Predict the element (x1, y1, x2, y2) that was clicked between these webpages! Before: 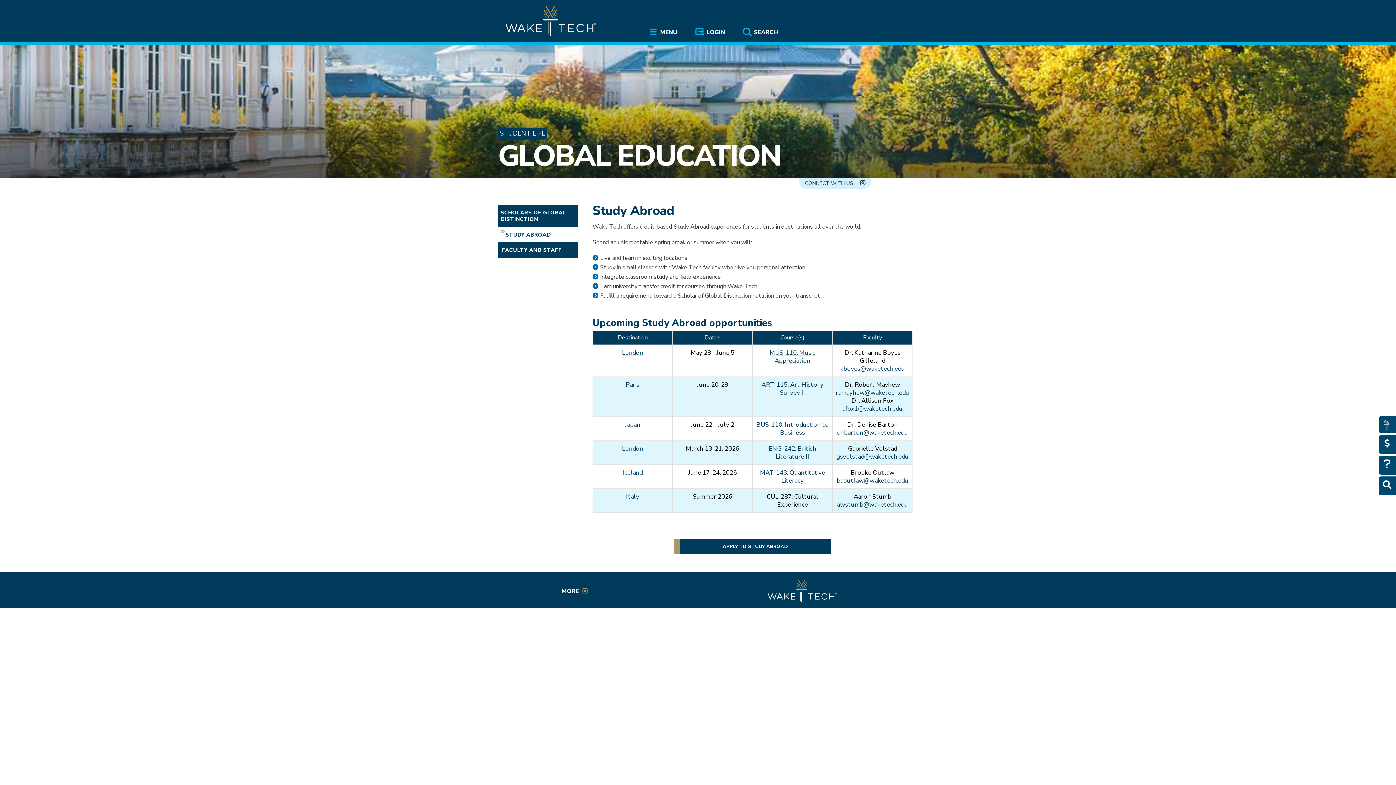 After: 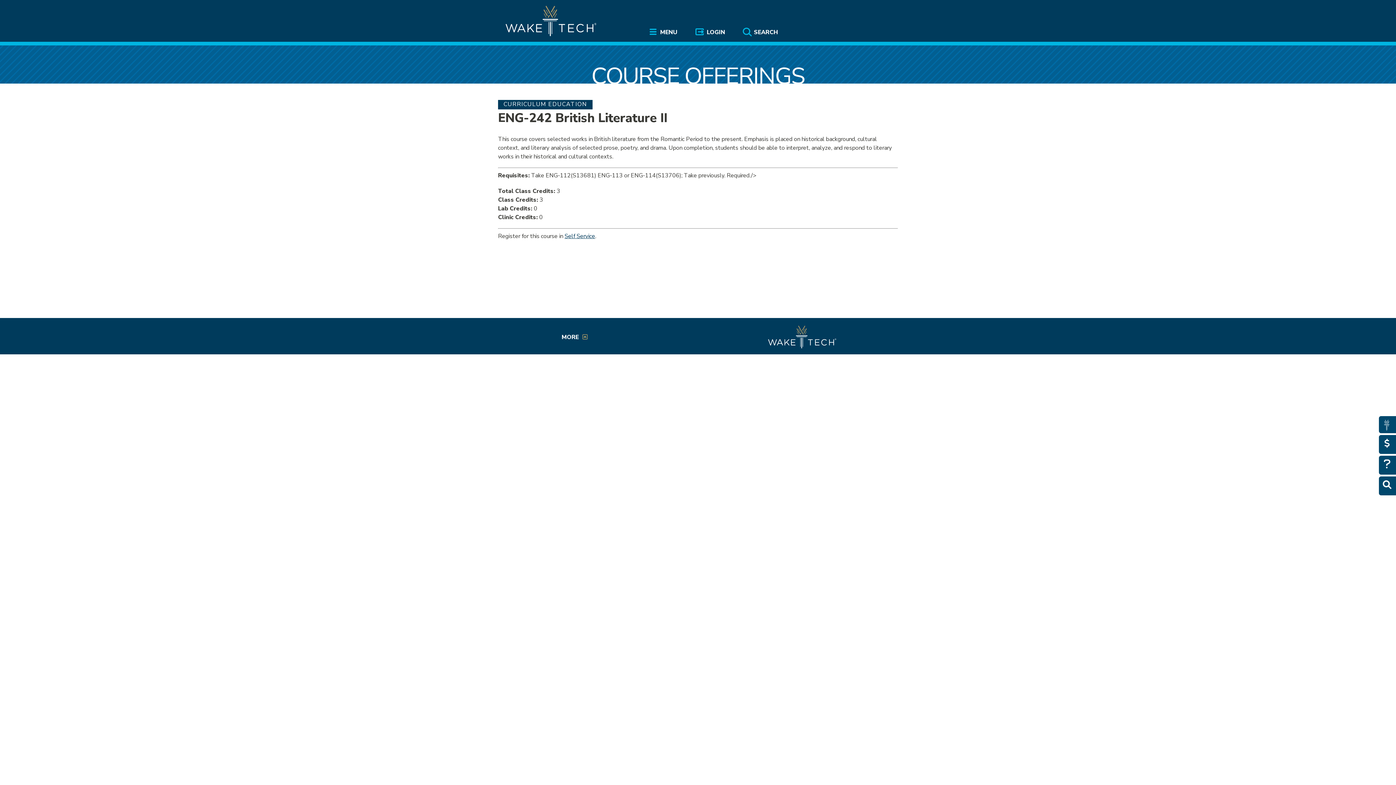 Action: label: ENG-242: British Literature II bbox: (768, 444, 816, 461)